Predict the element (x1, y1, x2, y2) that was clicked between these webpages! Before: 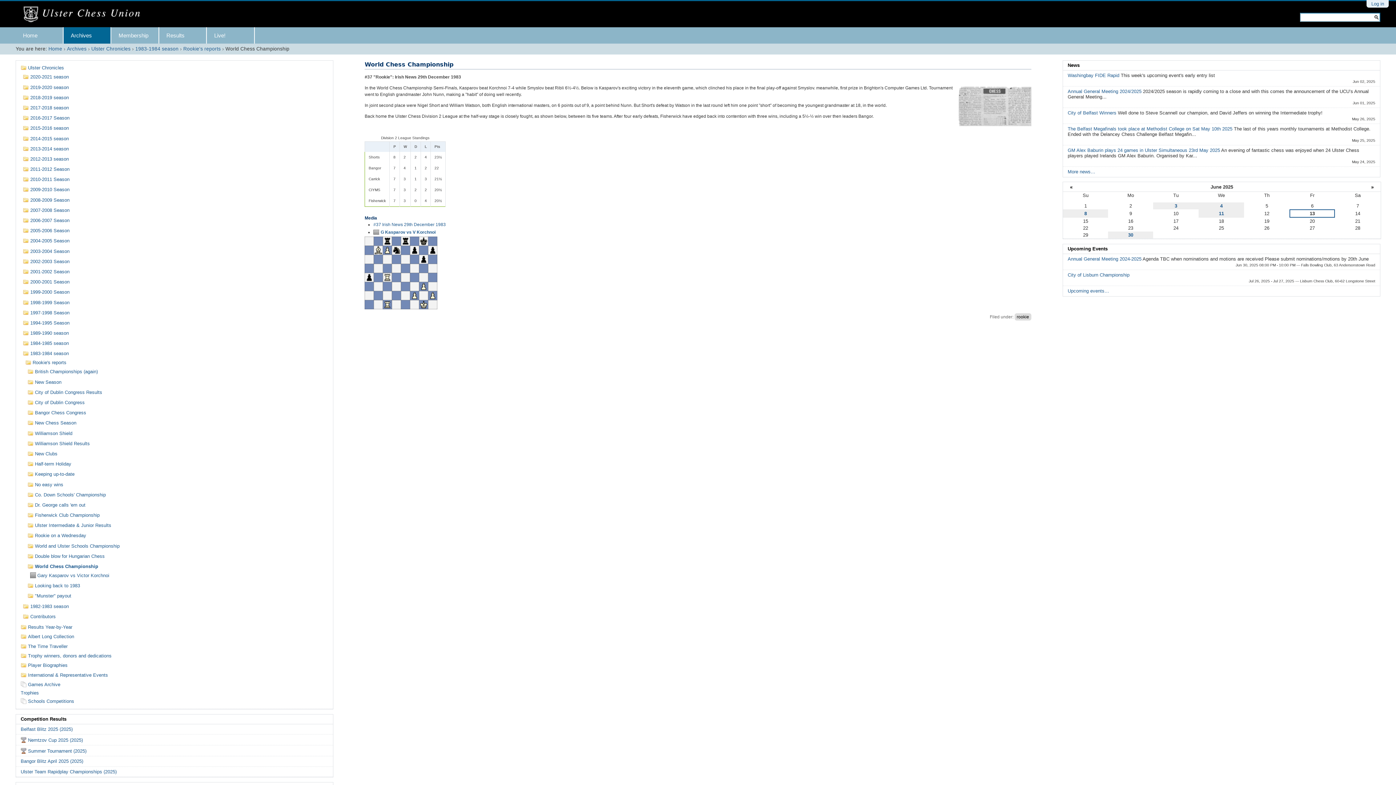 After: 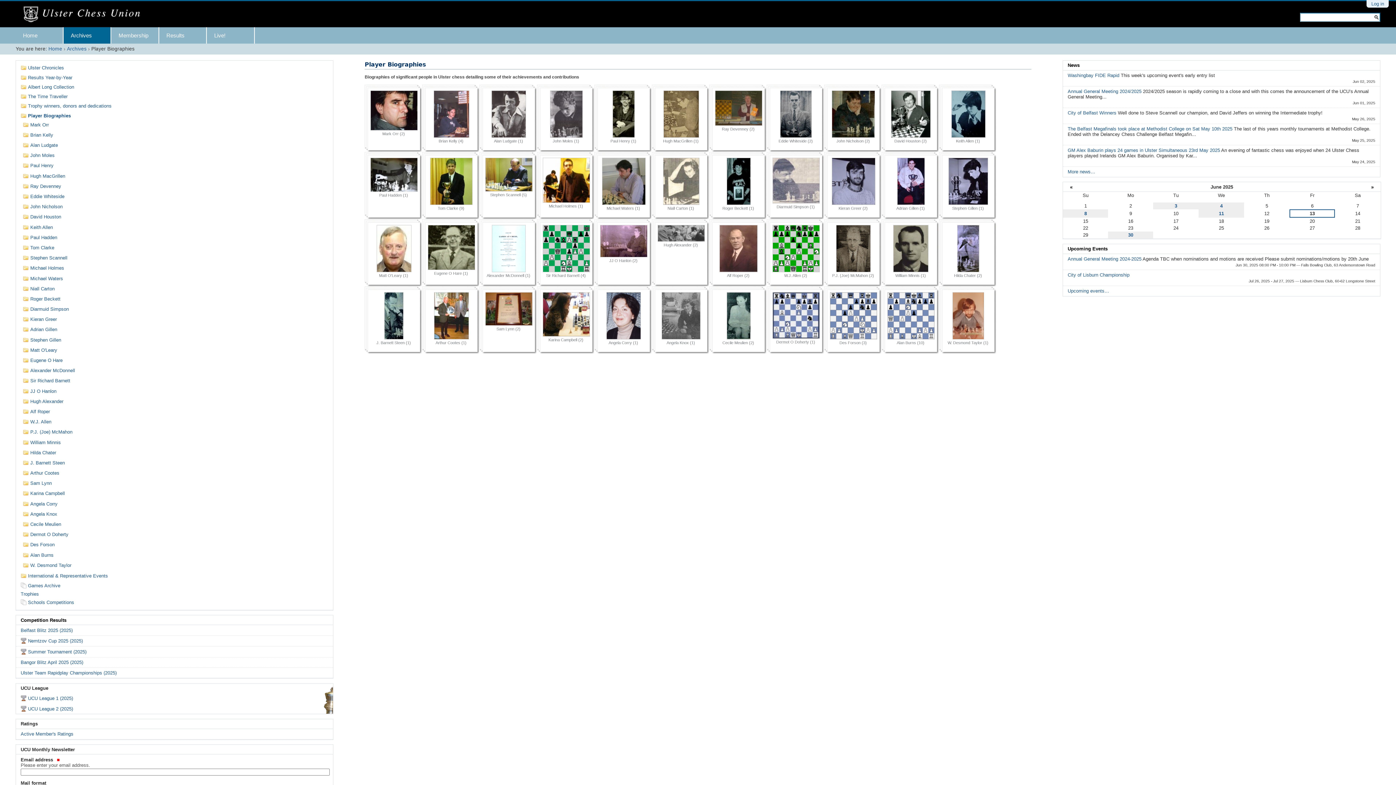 Action: label: Player Biographies bbox: (20, 661, 328, 670)